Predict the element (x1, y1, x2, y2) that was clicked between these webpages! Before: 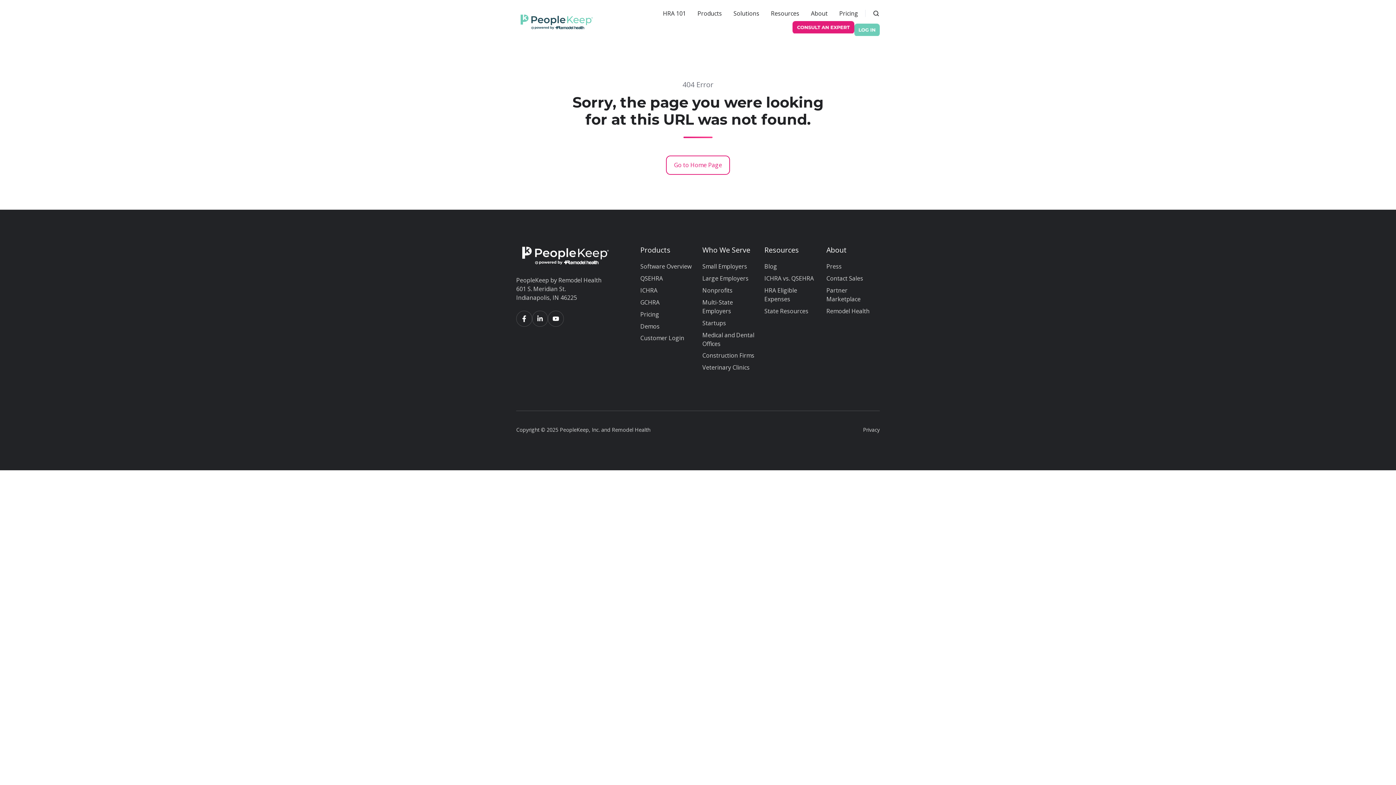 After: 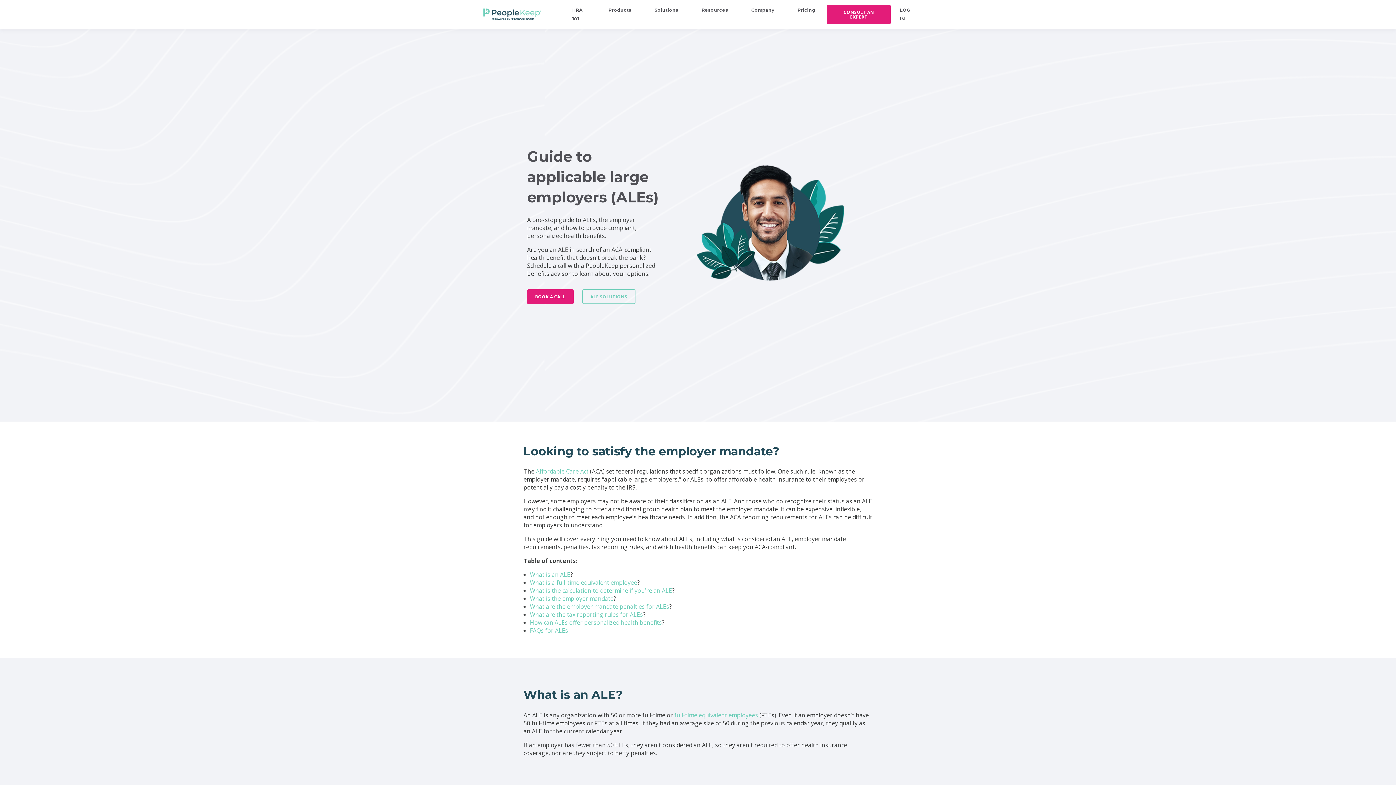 Action: bbox: (702, 274, 748, 282) label: Large Employers